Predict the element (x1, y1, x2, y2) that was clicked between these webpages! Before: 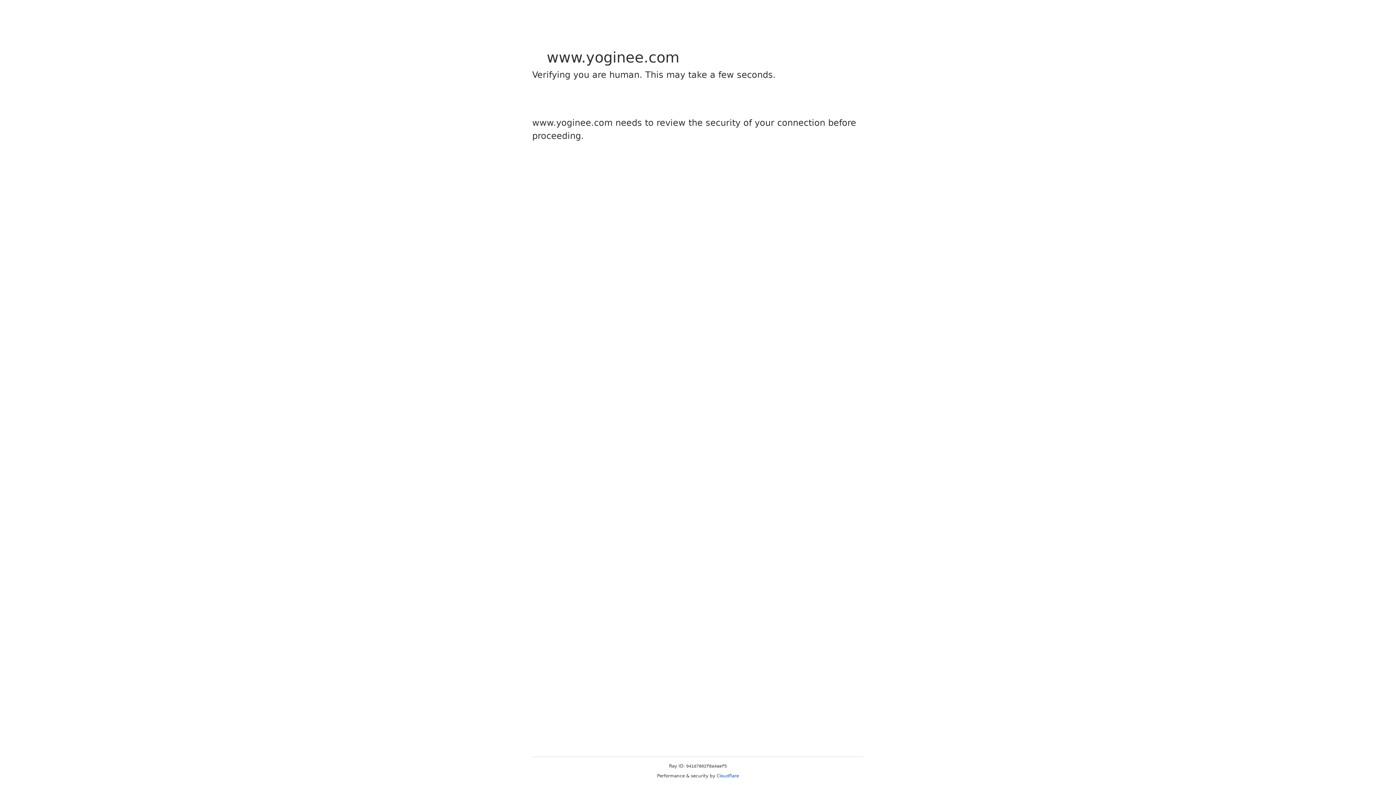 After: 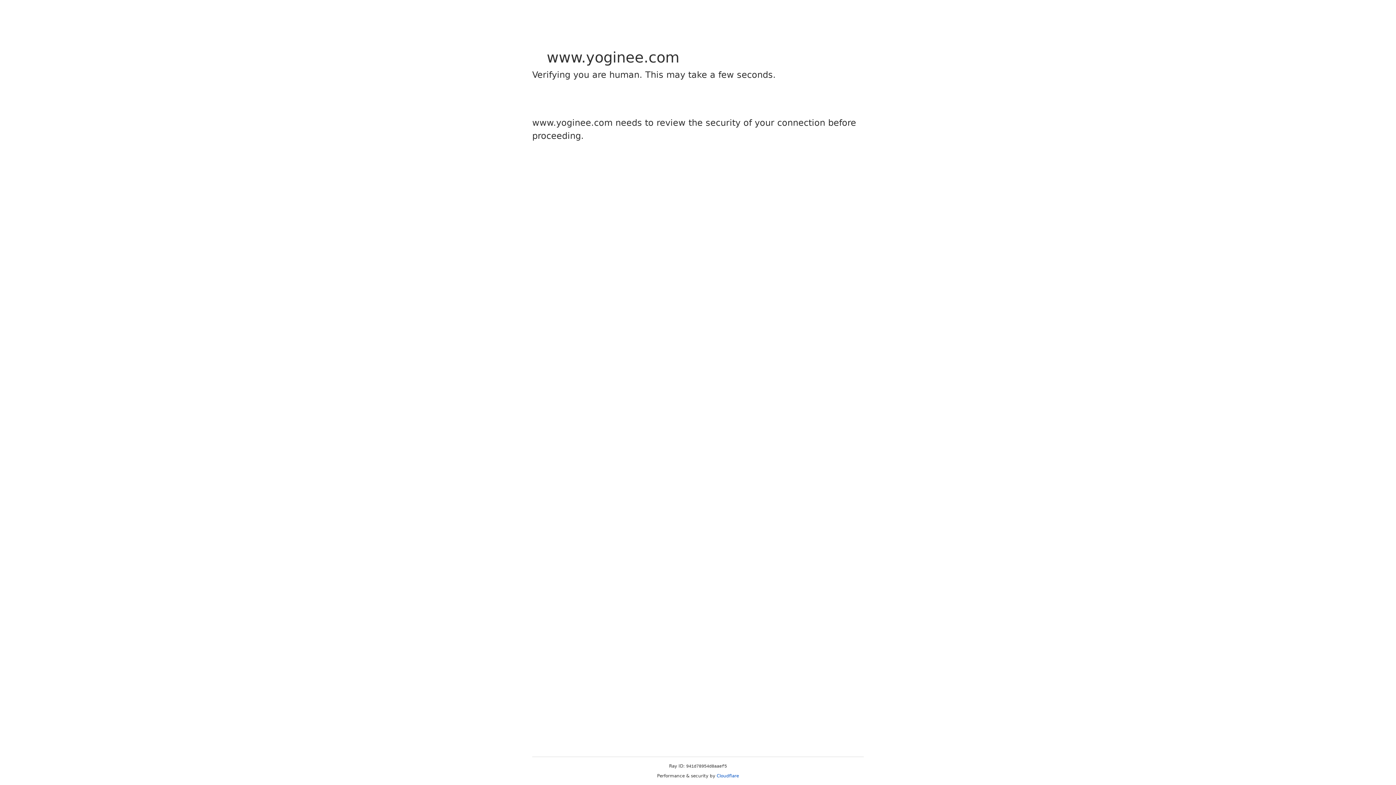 Action: label: Cloudflare bbox: (716, 773, 739, 778)